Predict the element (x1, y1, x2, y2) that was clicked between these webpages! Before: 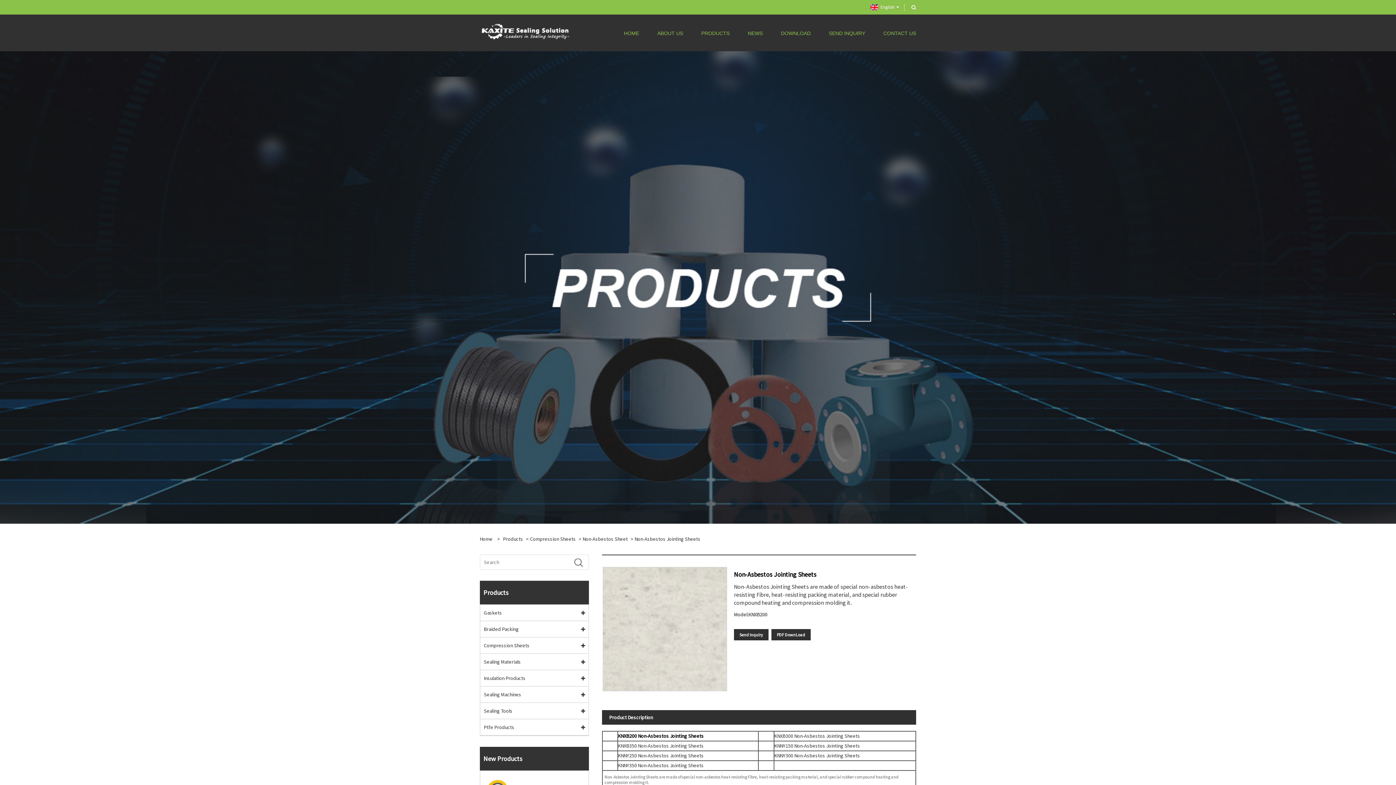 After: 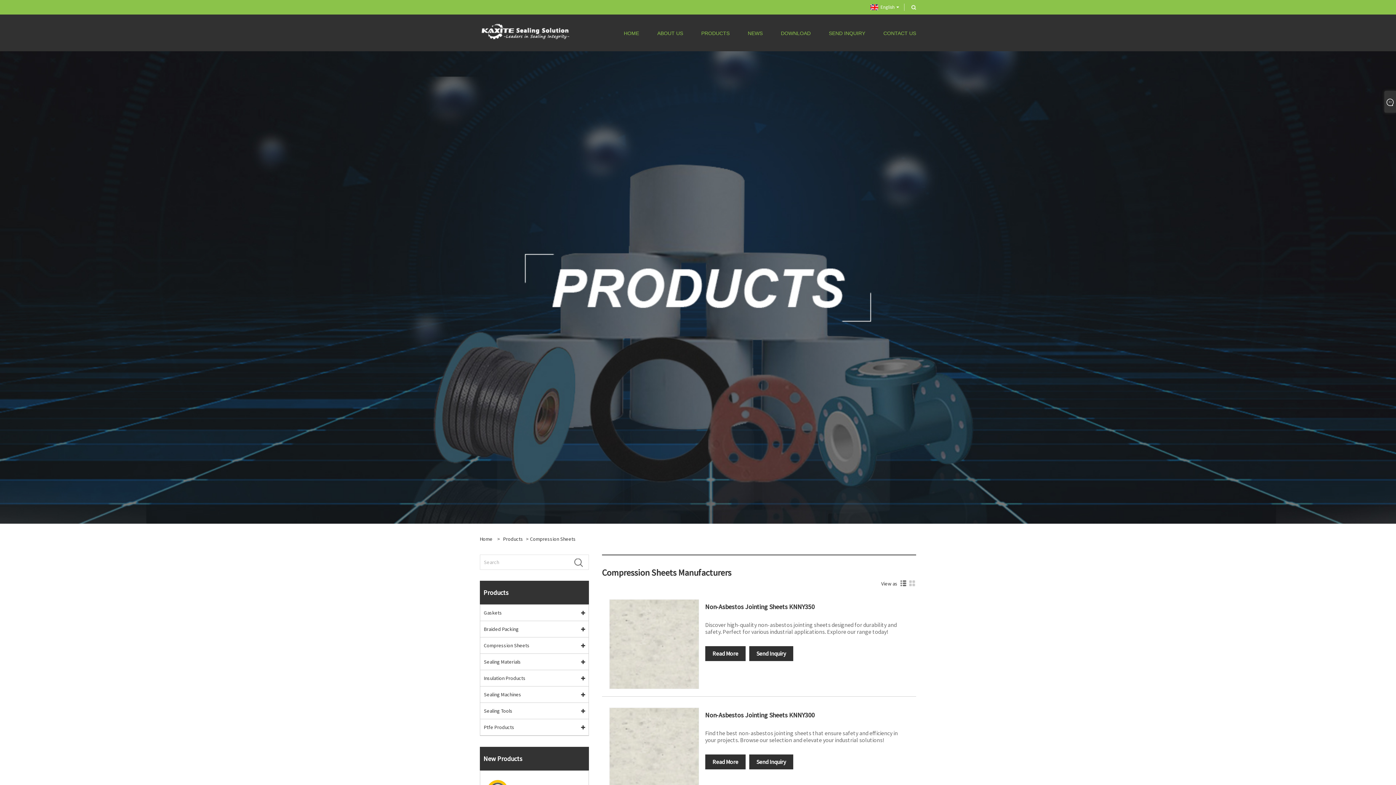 Action: bbox: (480, 637, 588, 654) label: Compression Sheets